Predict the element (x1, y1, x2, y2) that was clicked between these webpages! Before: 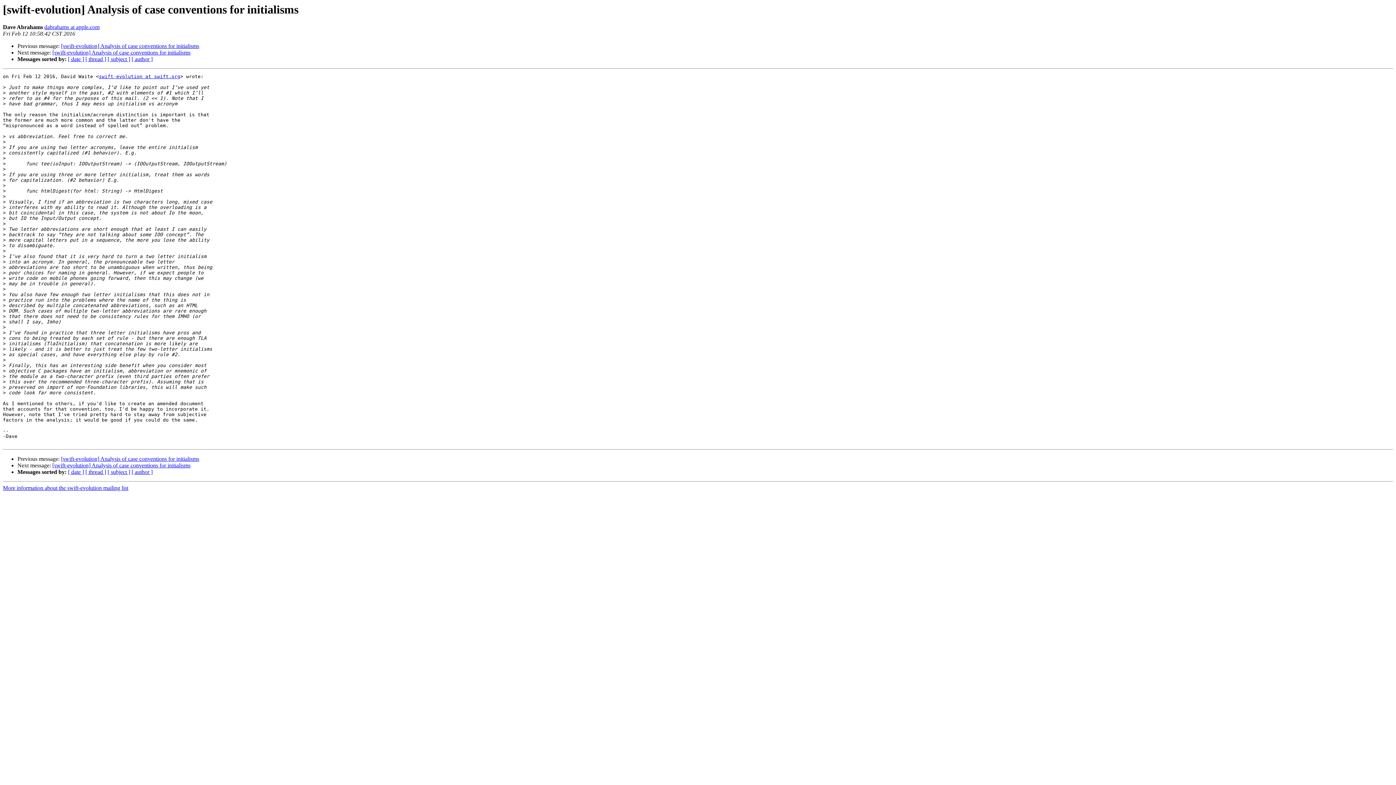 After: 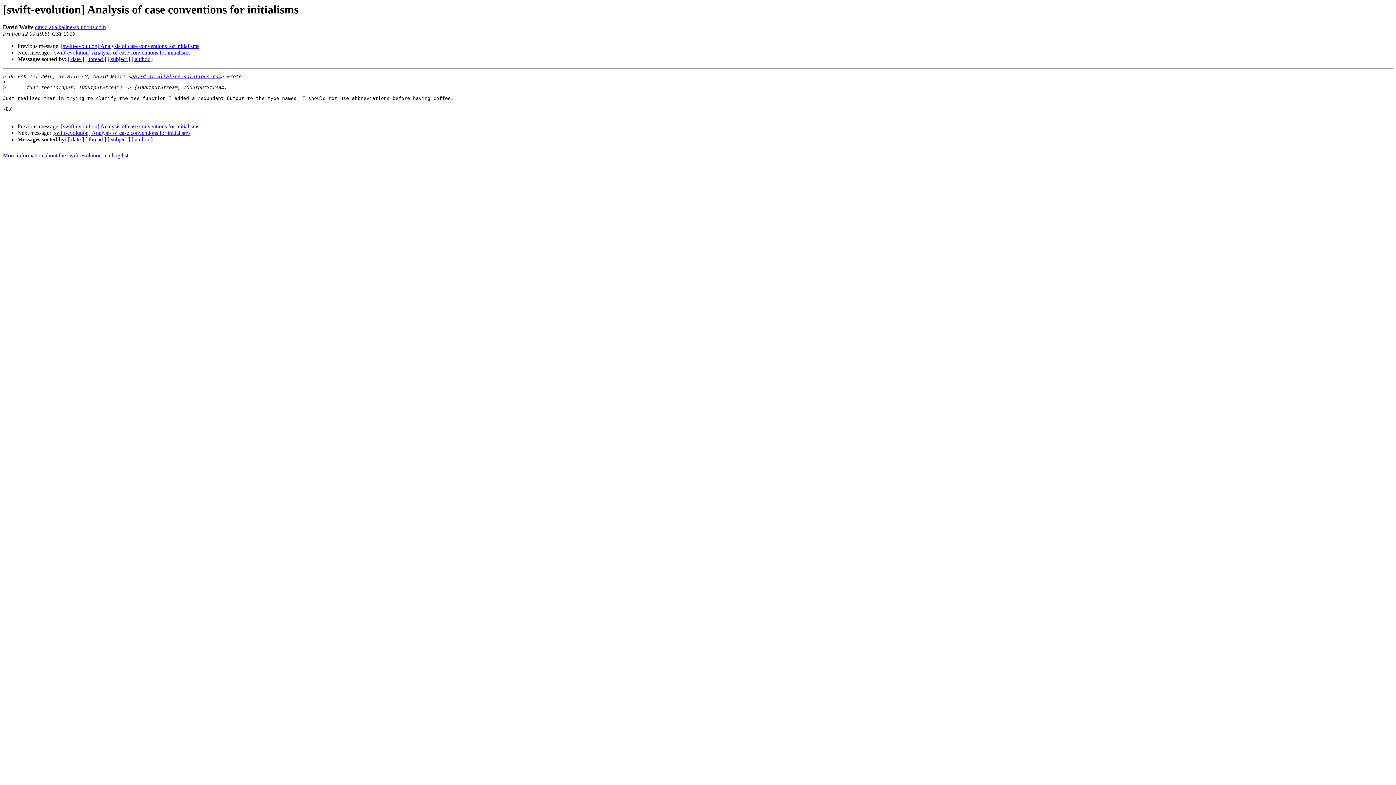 Action: label: [swift-evolution] Analysis of case conventions for initialisms bbox: (61, 456, 199, 462)